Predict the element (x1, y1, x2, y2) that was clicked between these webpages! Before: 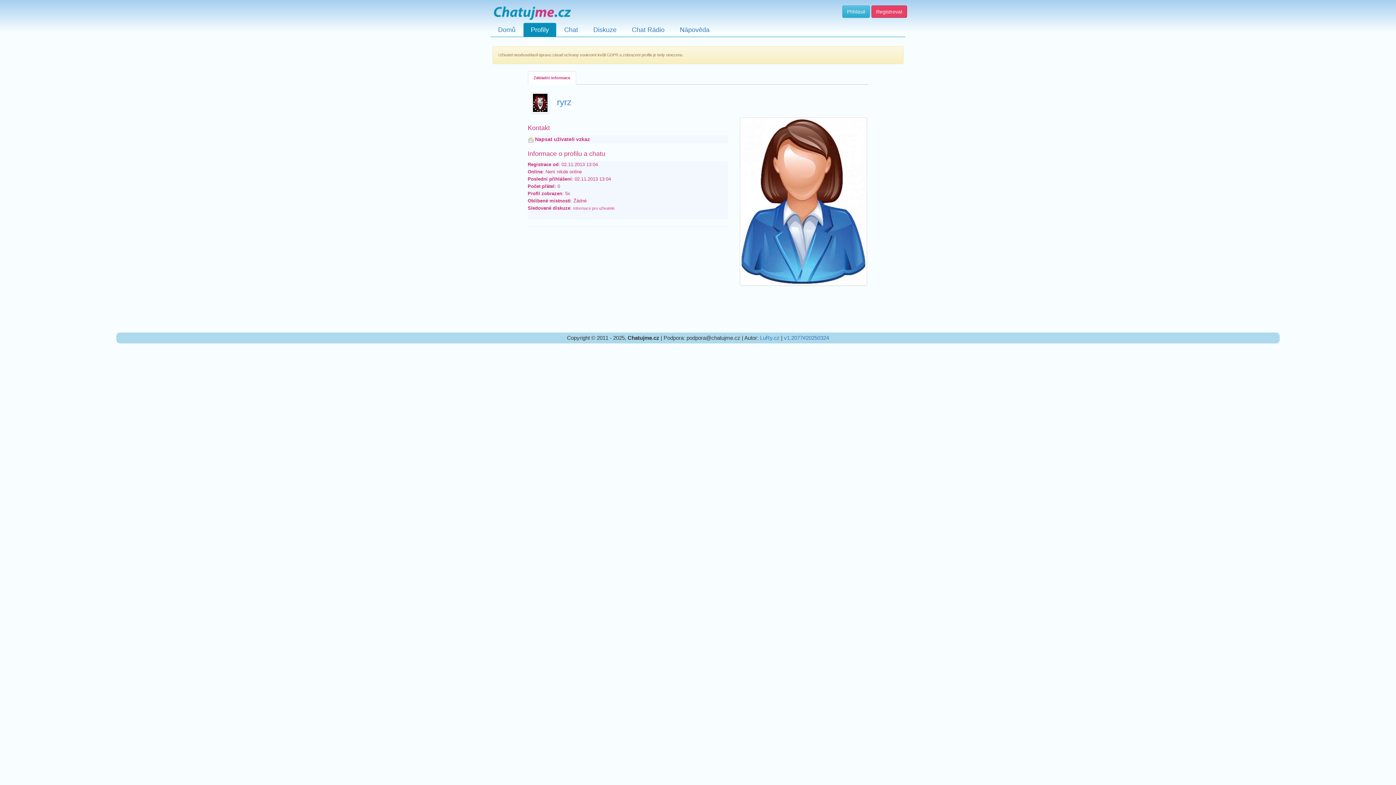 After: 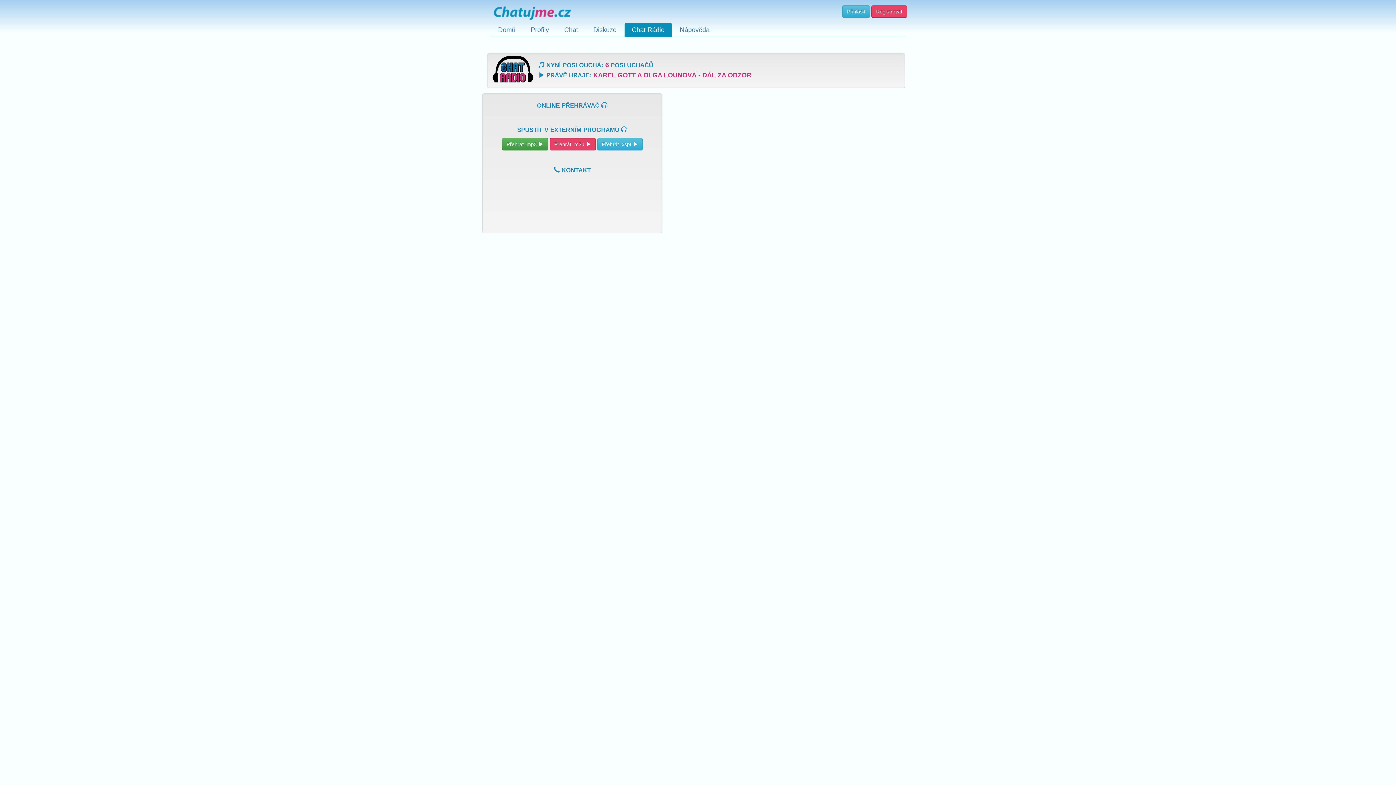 Action: label: Chat Rádio bbox: (624, 22, 672, 36)